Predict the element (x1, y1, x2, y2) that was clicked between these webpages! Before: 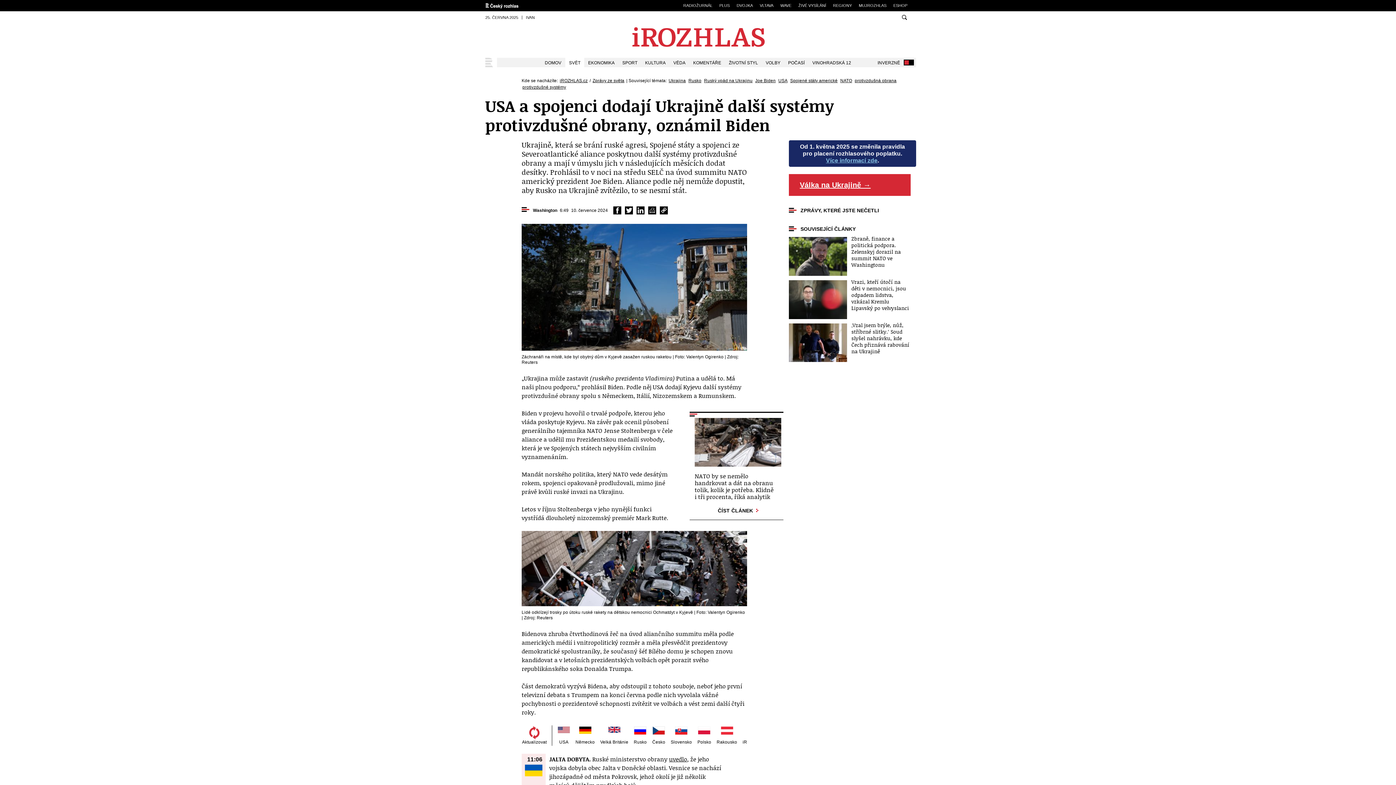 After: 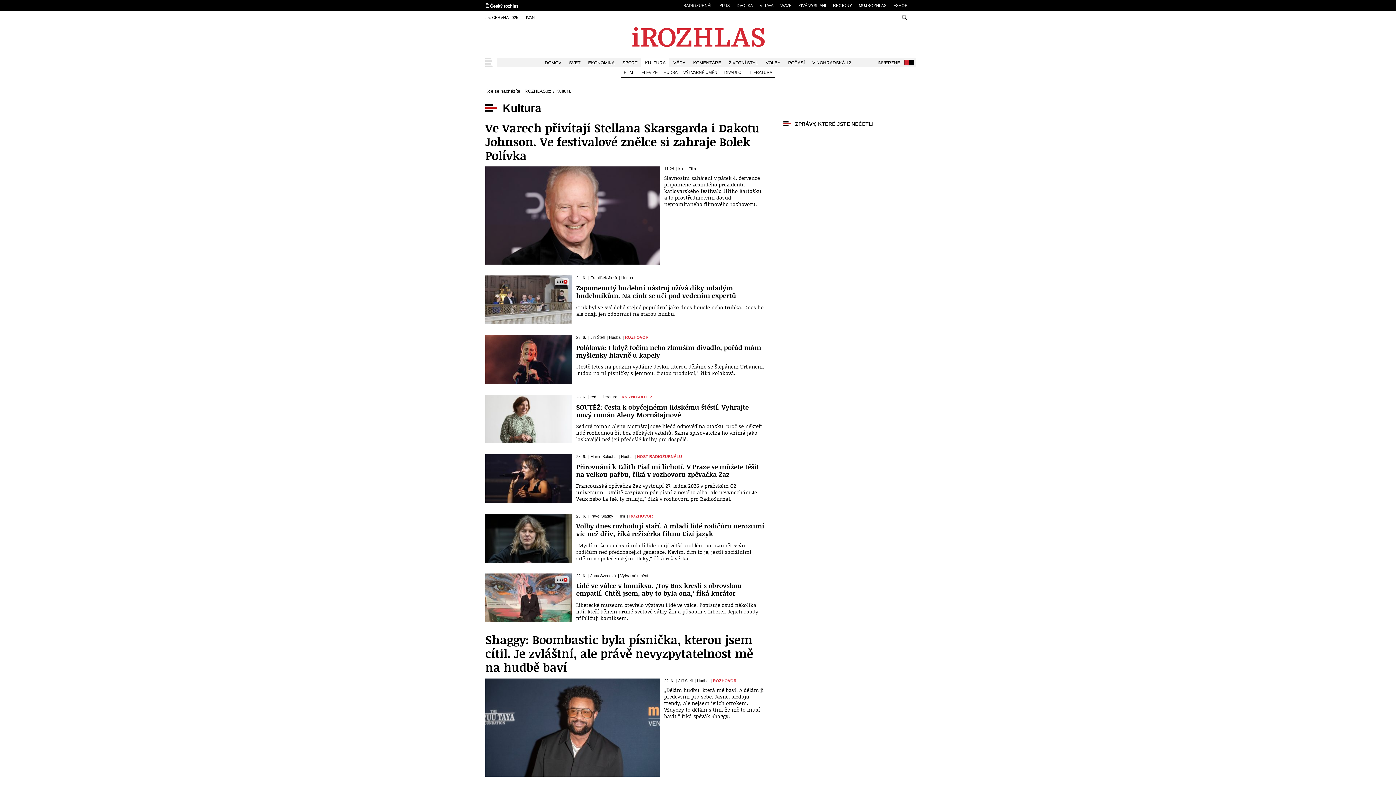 Action: label: KULTURA bbox: (641, 57, 669, 67)